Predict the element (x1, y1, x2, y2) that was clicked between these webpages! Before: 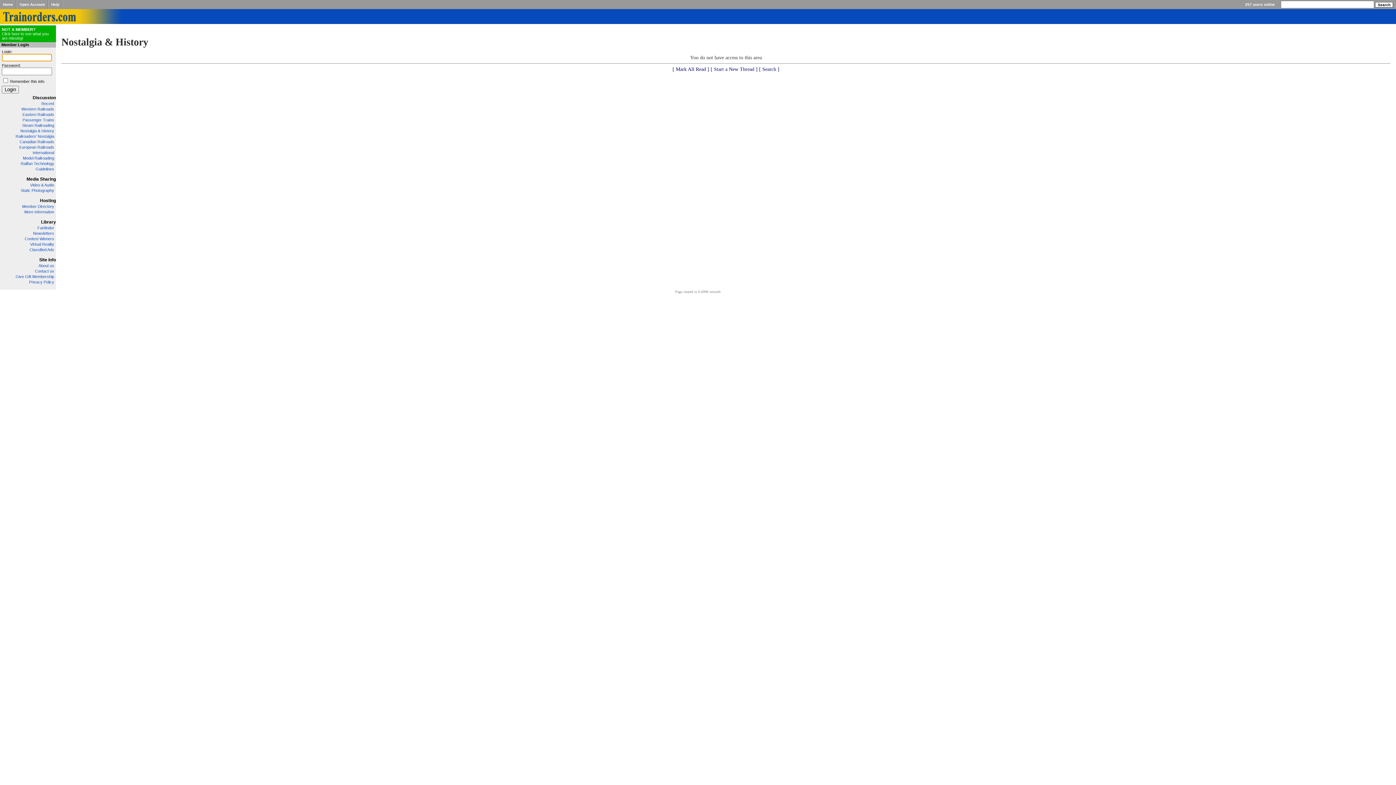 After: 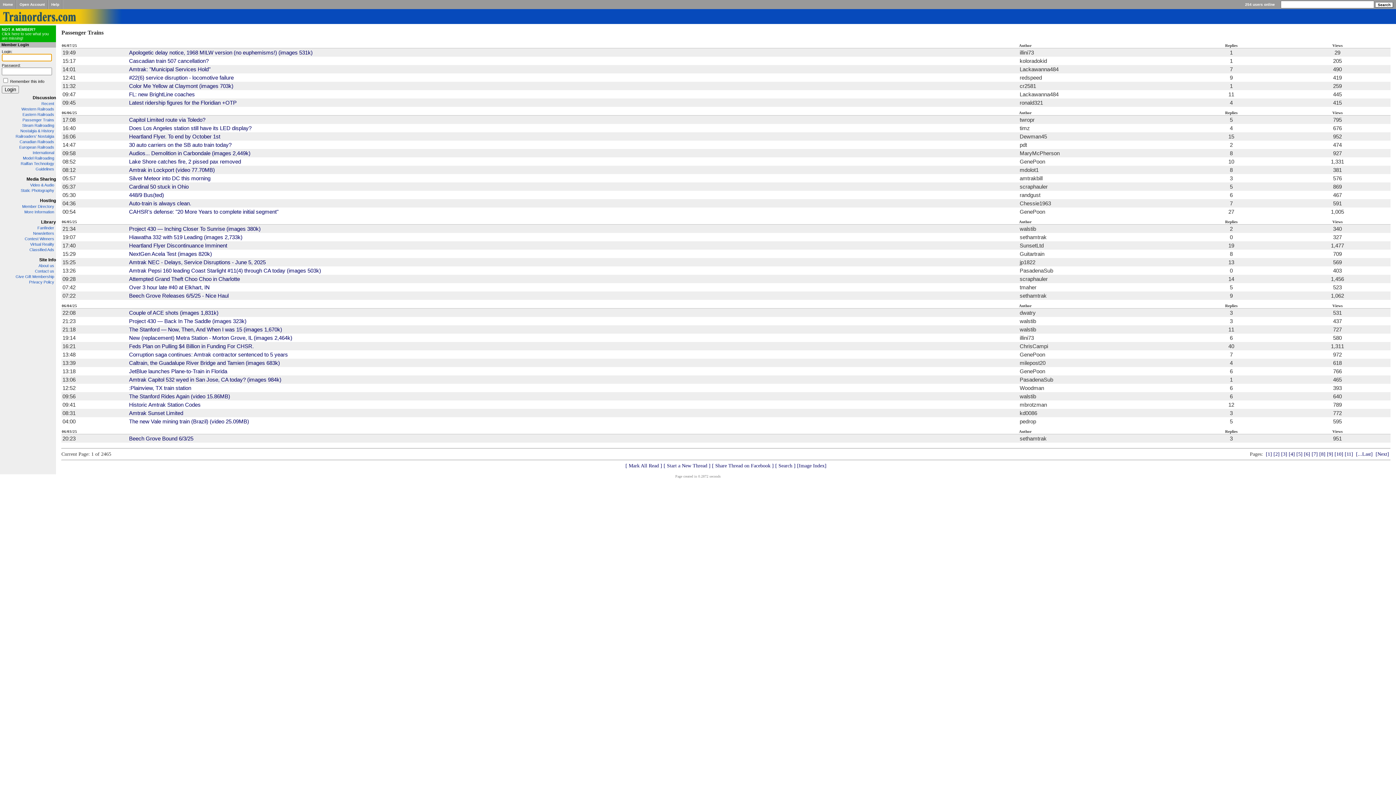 Action: bbox: (22, 117, 54, 122) label: Passenger Trains